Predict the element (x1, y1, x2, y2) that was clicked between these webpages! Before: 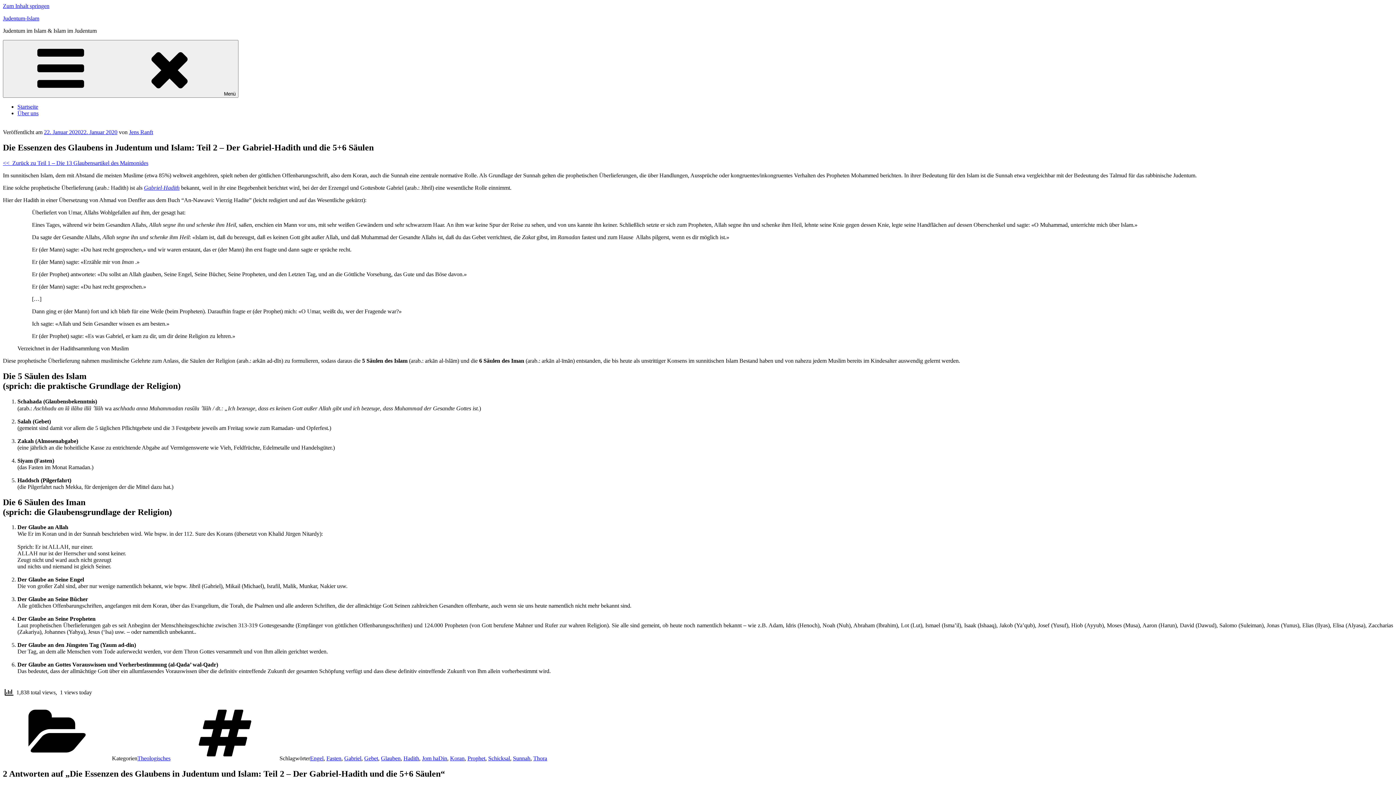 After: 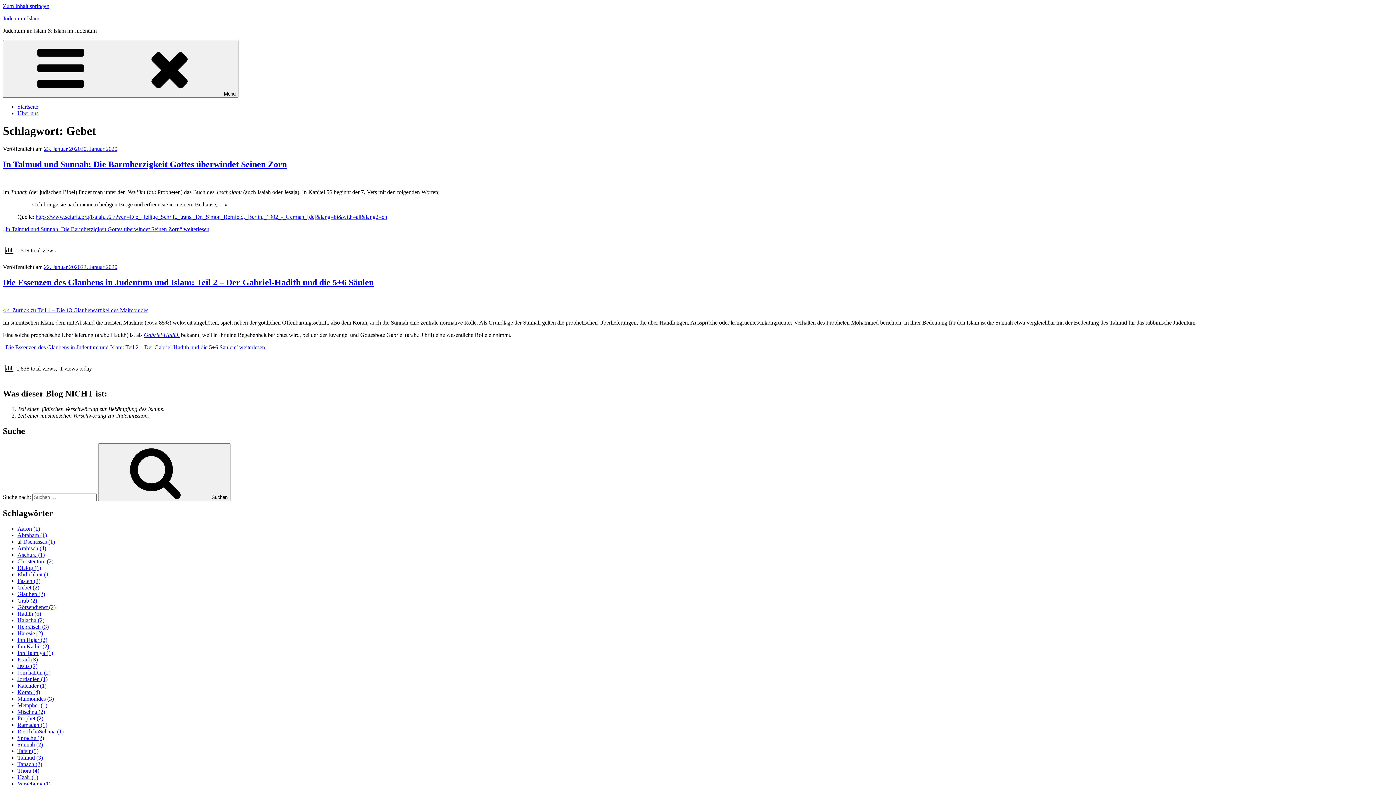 Action: label: Gebet bbox: (364, 755, 378, 761)